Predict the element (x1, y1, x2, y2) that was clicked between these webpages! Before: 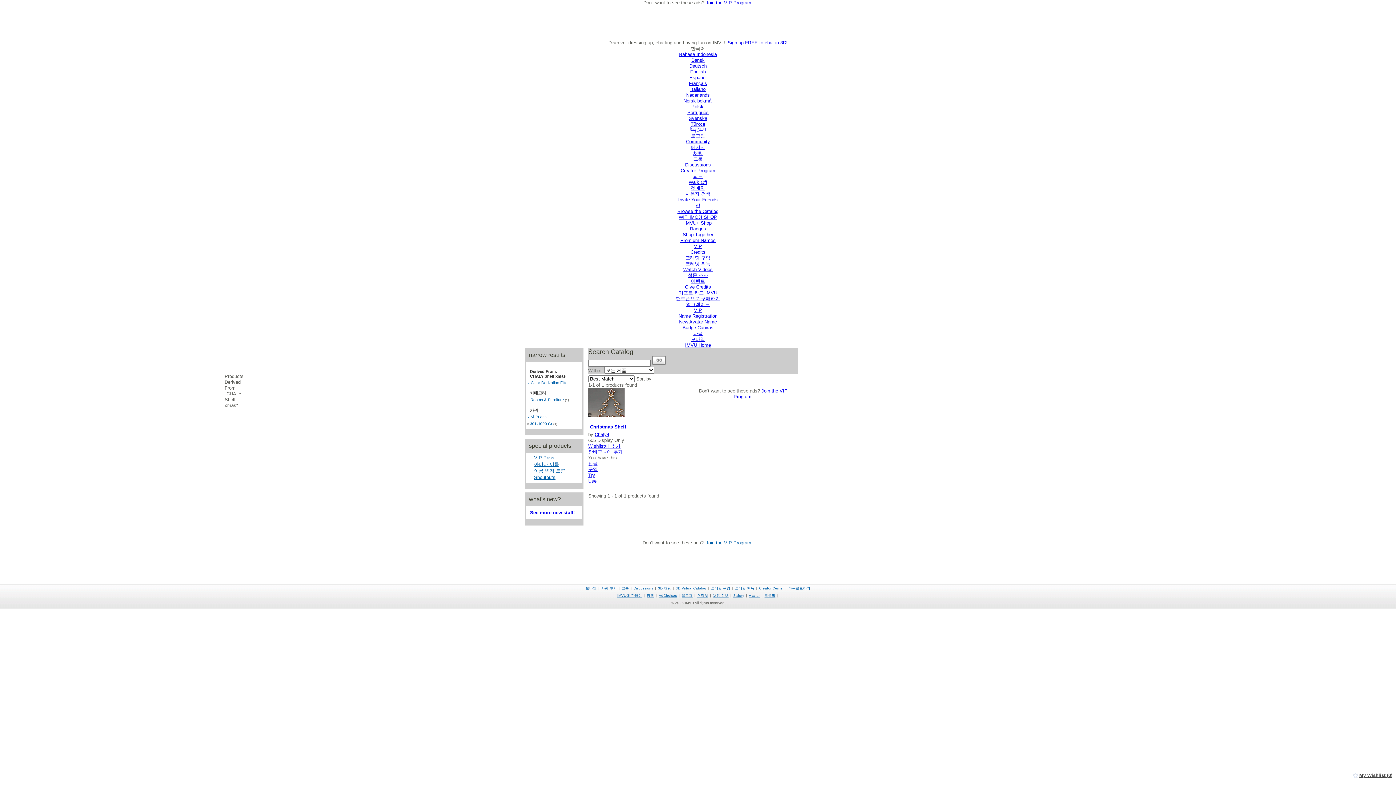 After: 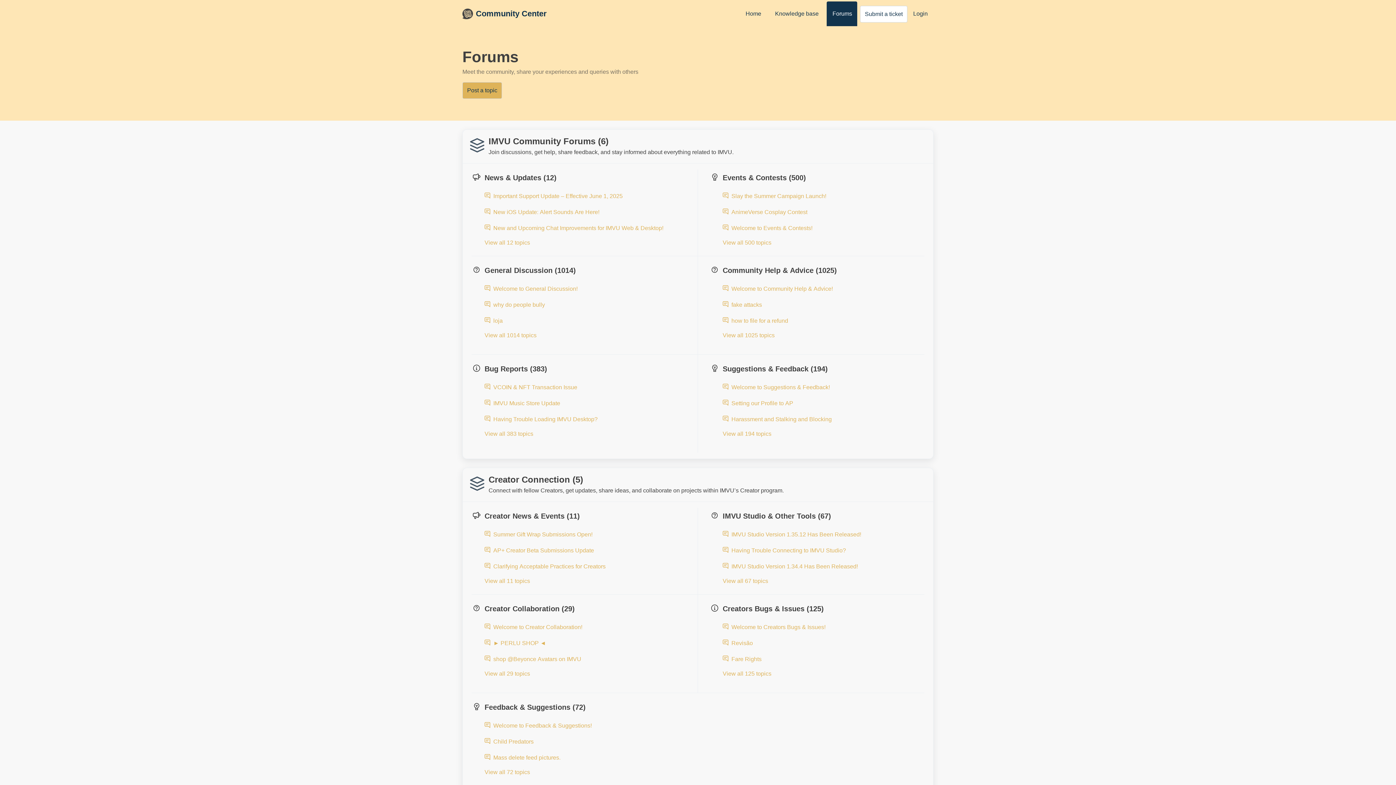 Action: label: Discussions bbox: (633, 586, 653, 590)